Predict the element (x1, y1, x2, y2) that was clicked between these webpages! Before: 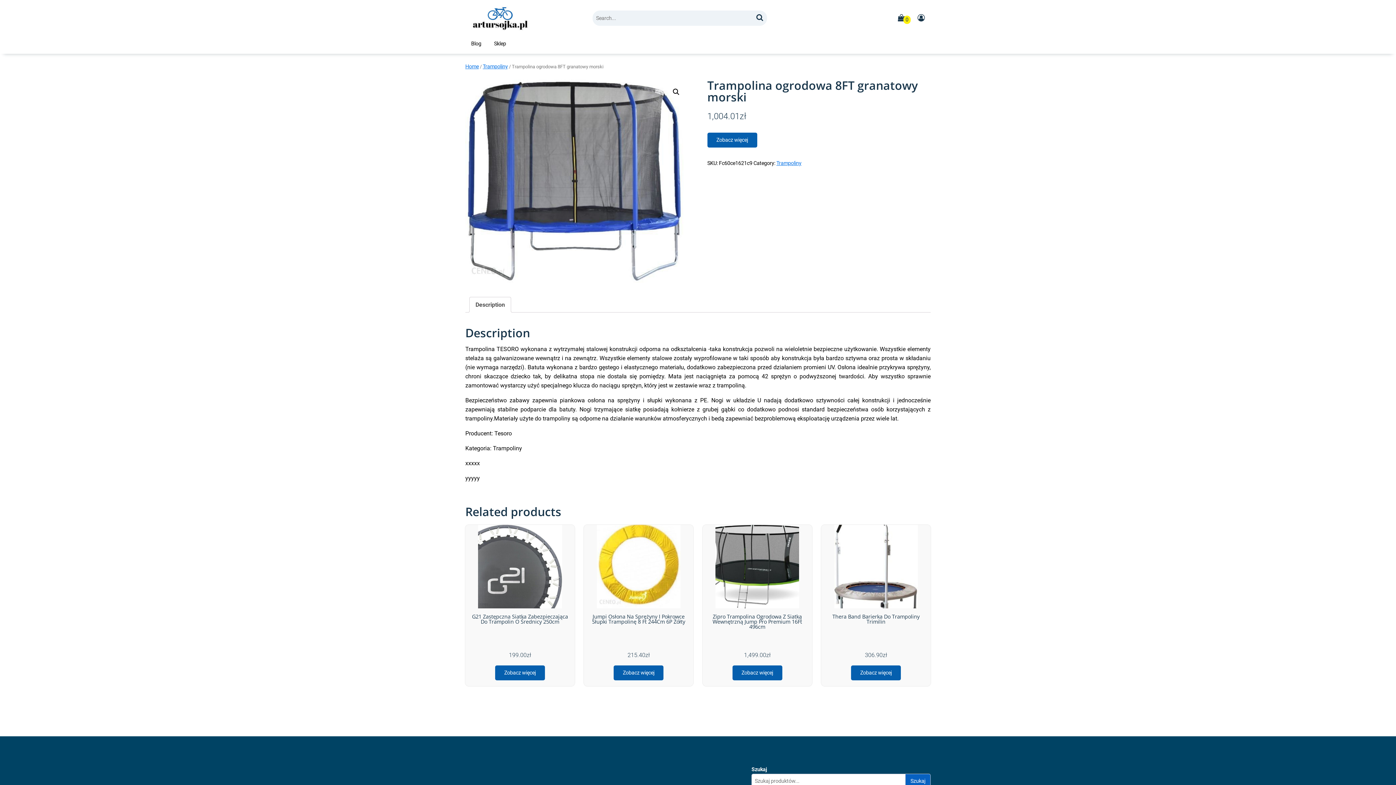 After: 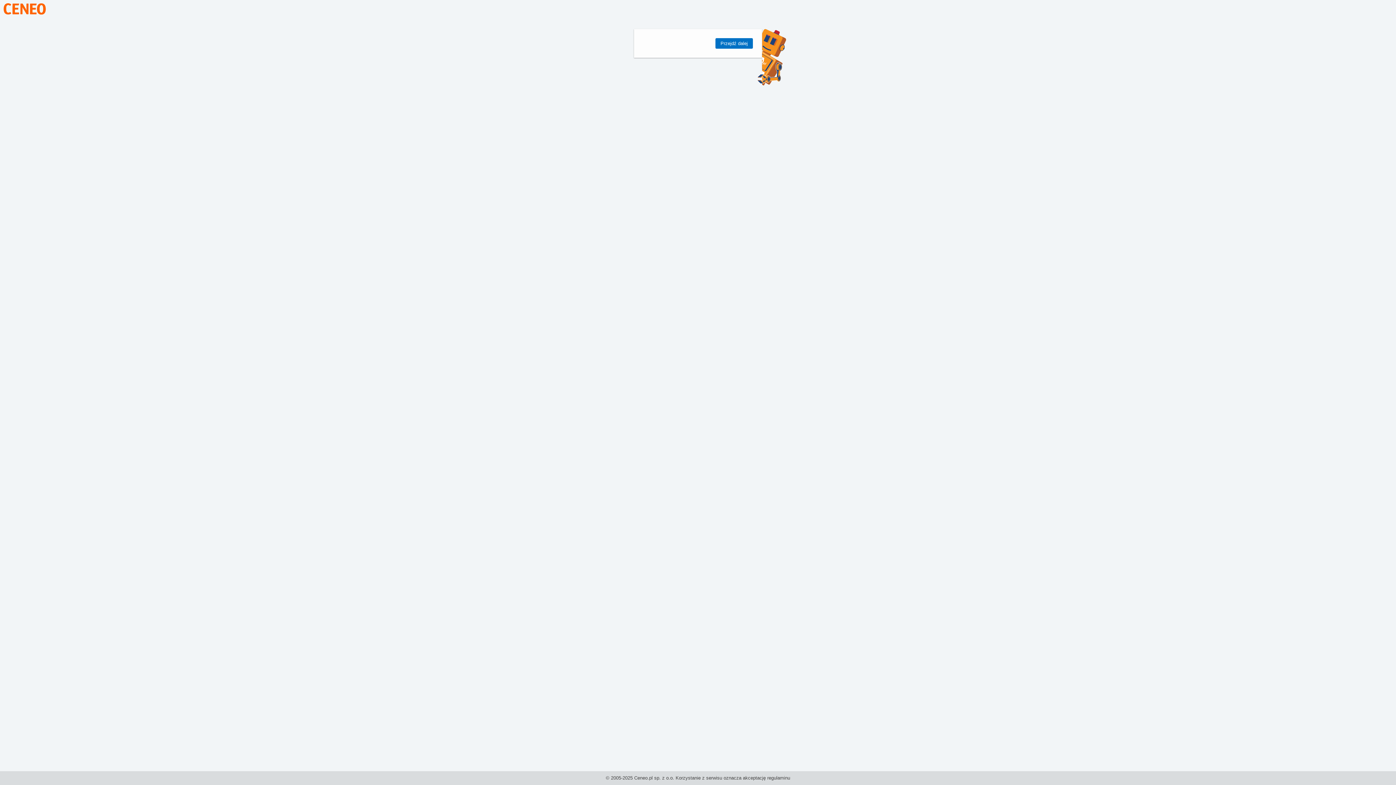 Action: bbox: (495, 665, 545, 680) label: Zobacz więcej